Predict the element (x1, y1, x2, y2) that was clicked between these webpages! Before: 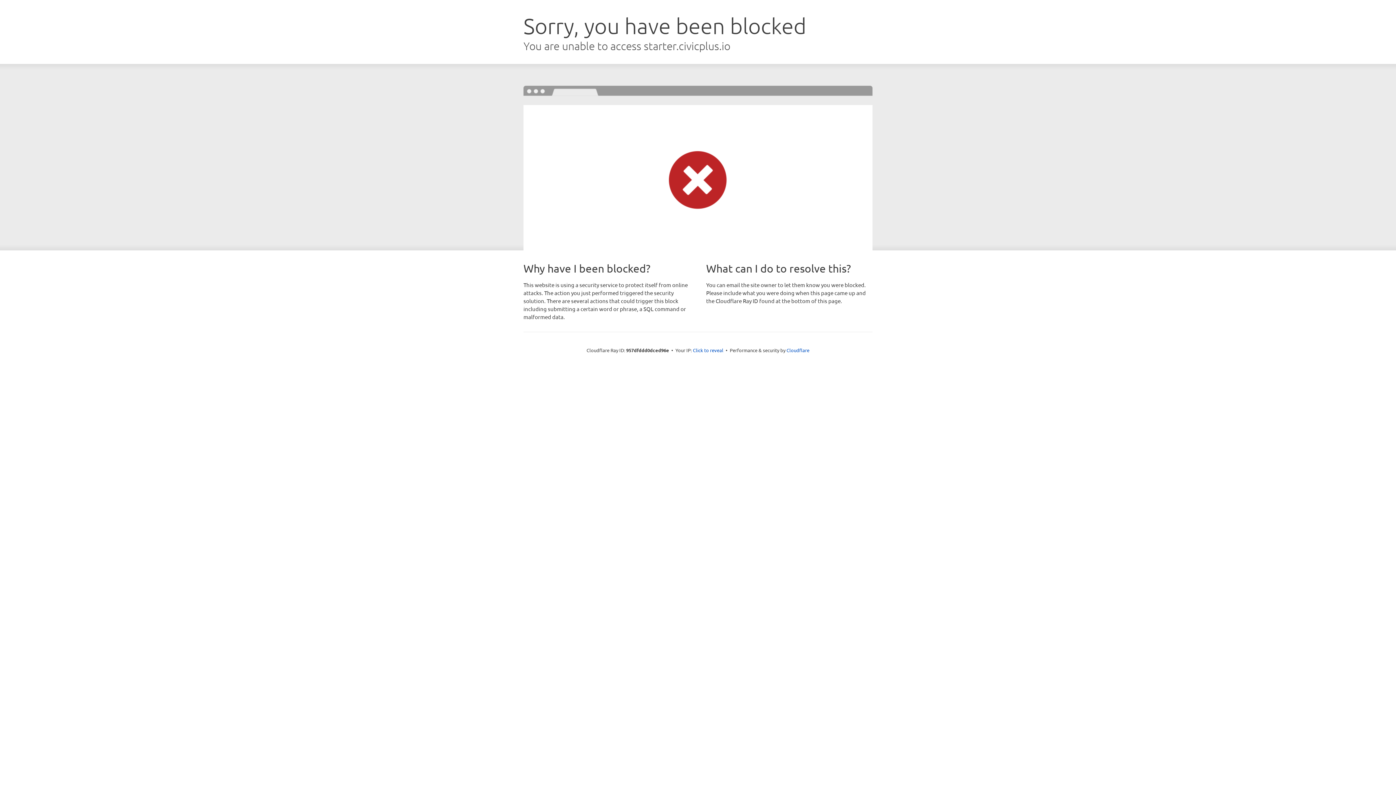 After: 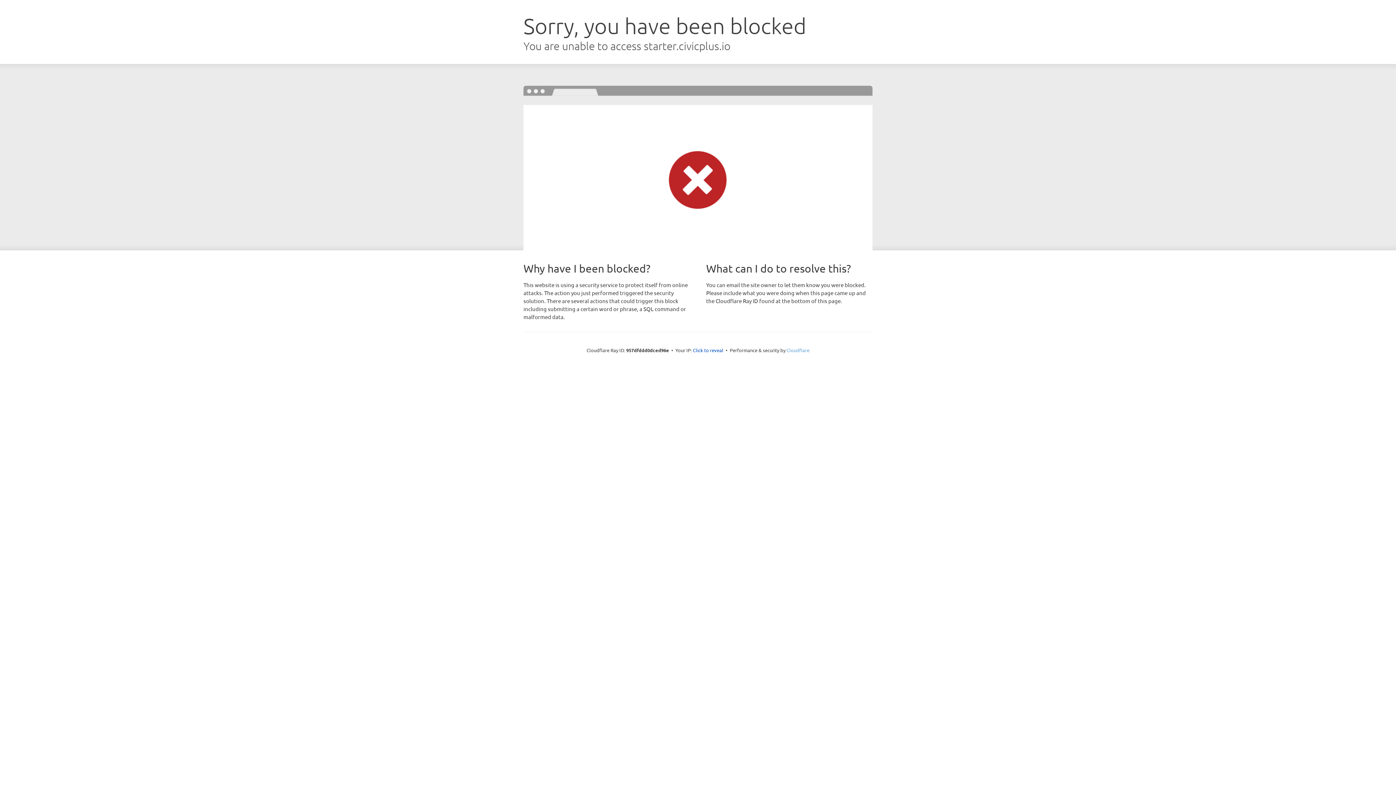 Action: label: Cloudflare bbox: (786, 347, 809, 353)